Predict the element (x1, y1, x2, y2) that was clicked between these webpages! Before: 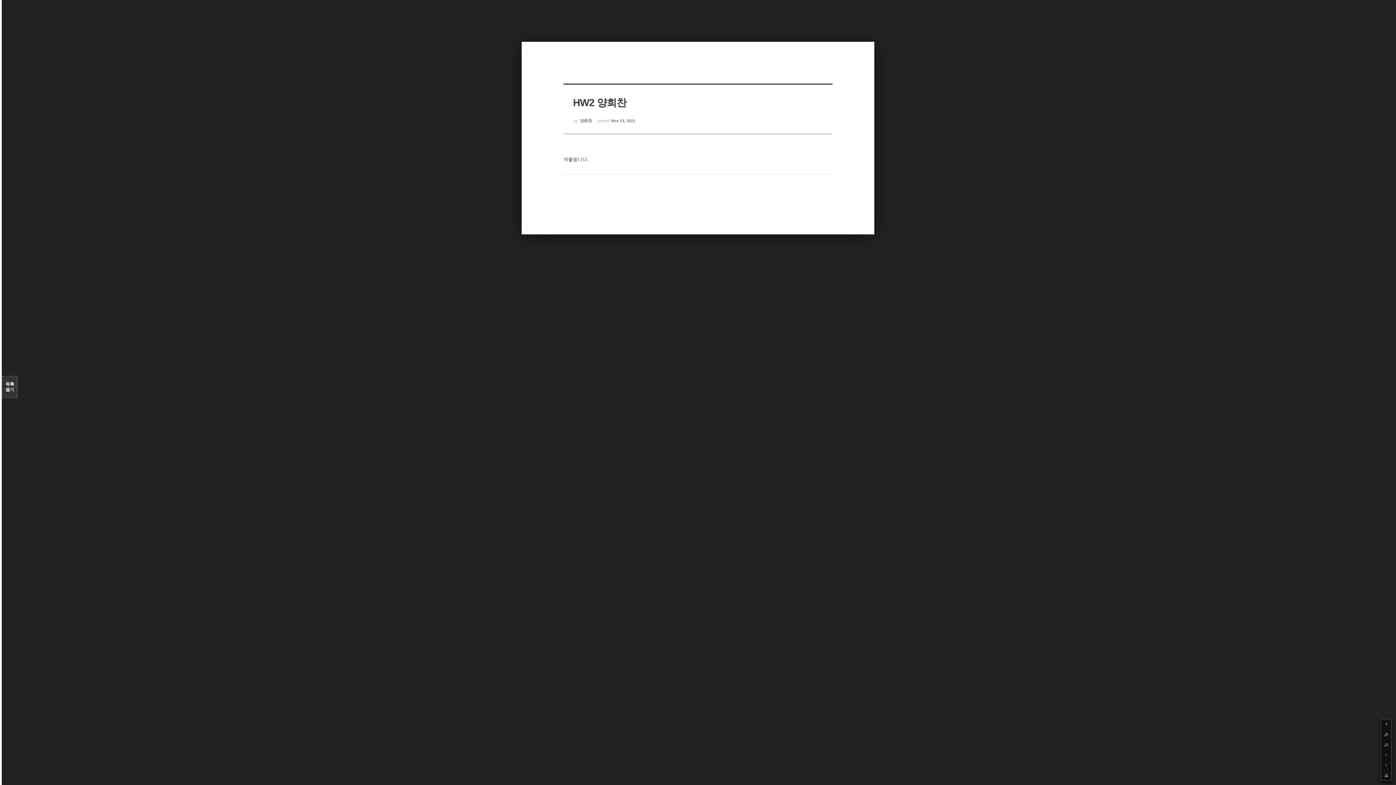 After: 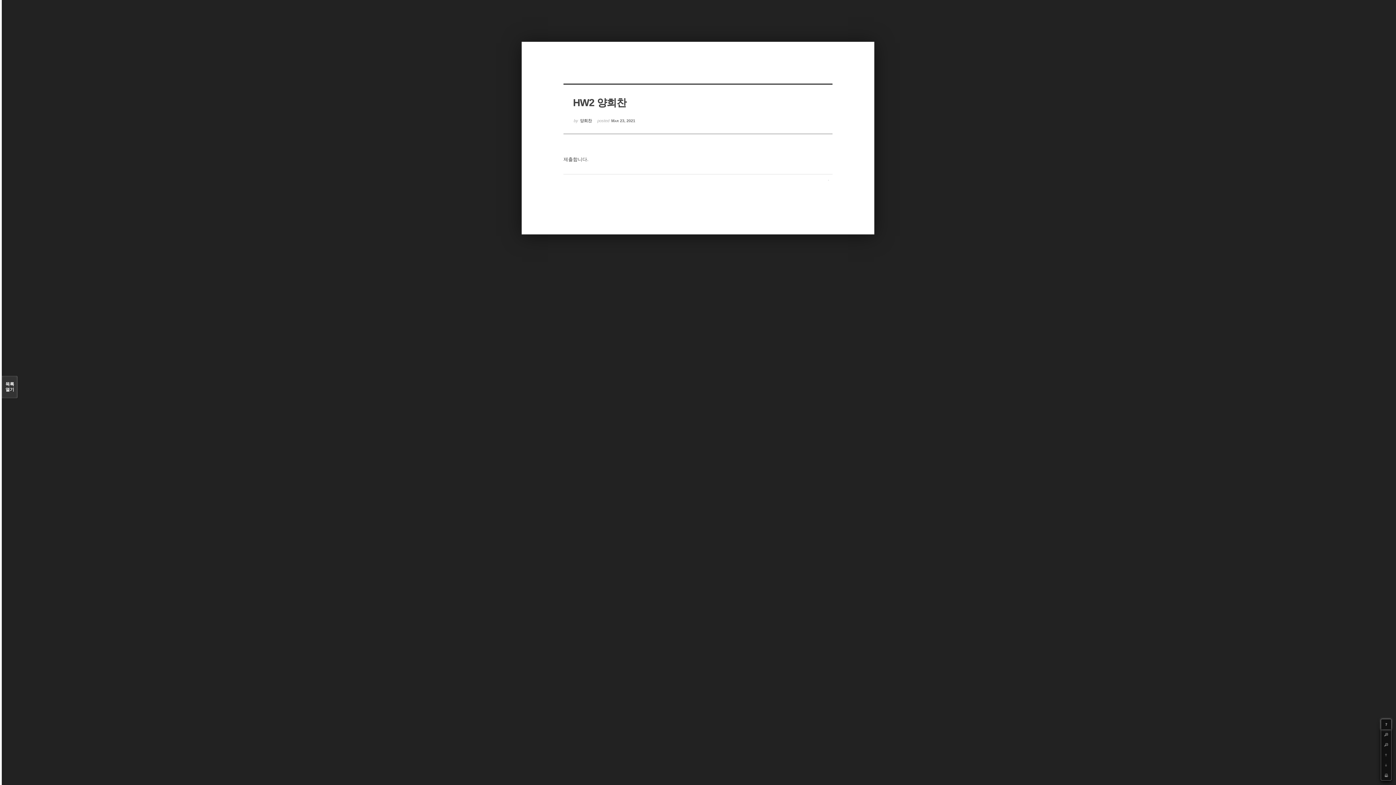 Action: bbox: (1381, 719, 1391, 729) label: ?